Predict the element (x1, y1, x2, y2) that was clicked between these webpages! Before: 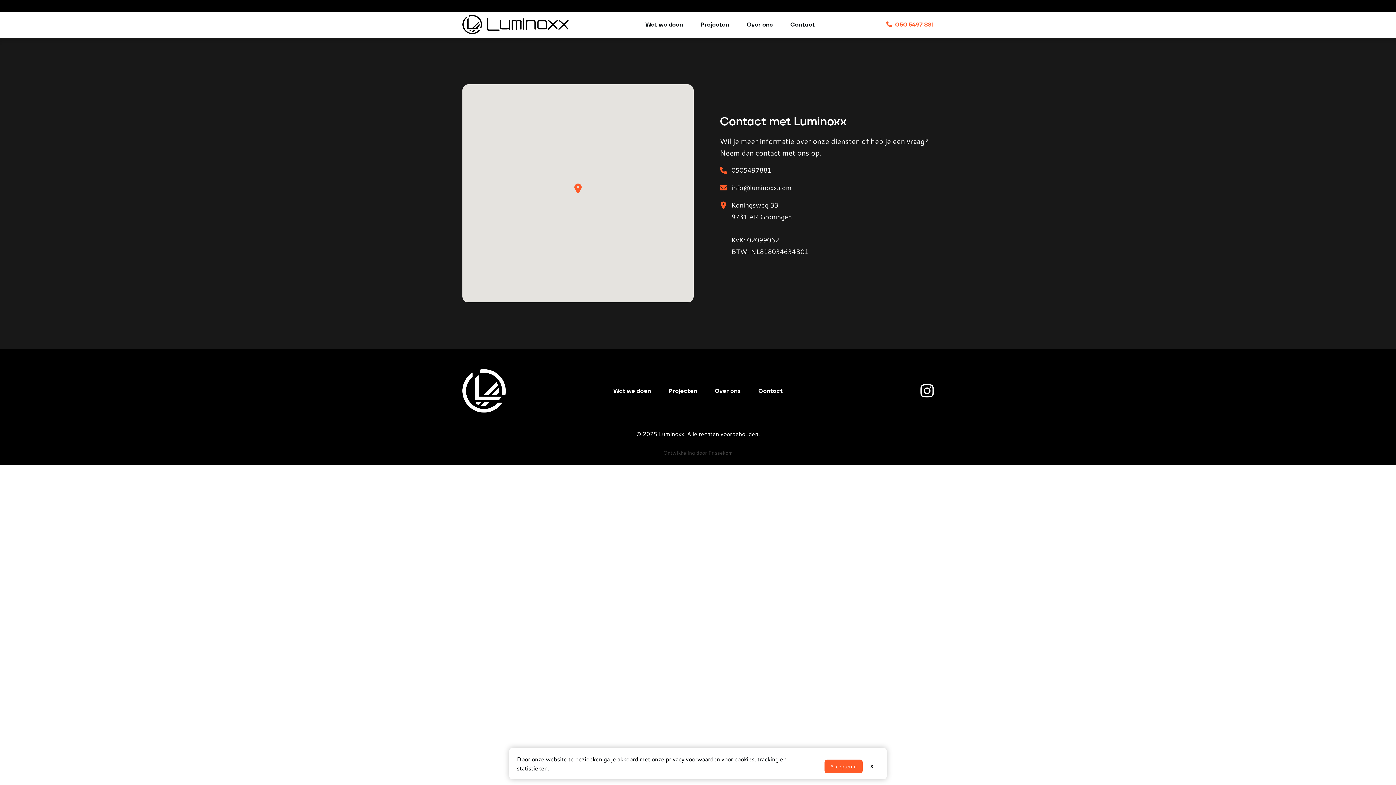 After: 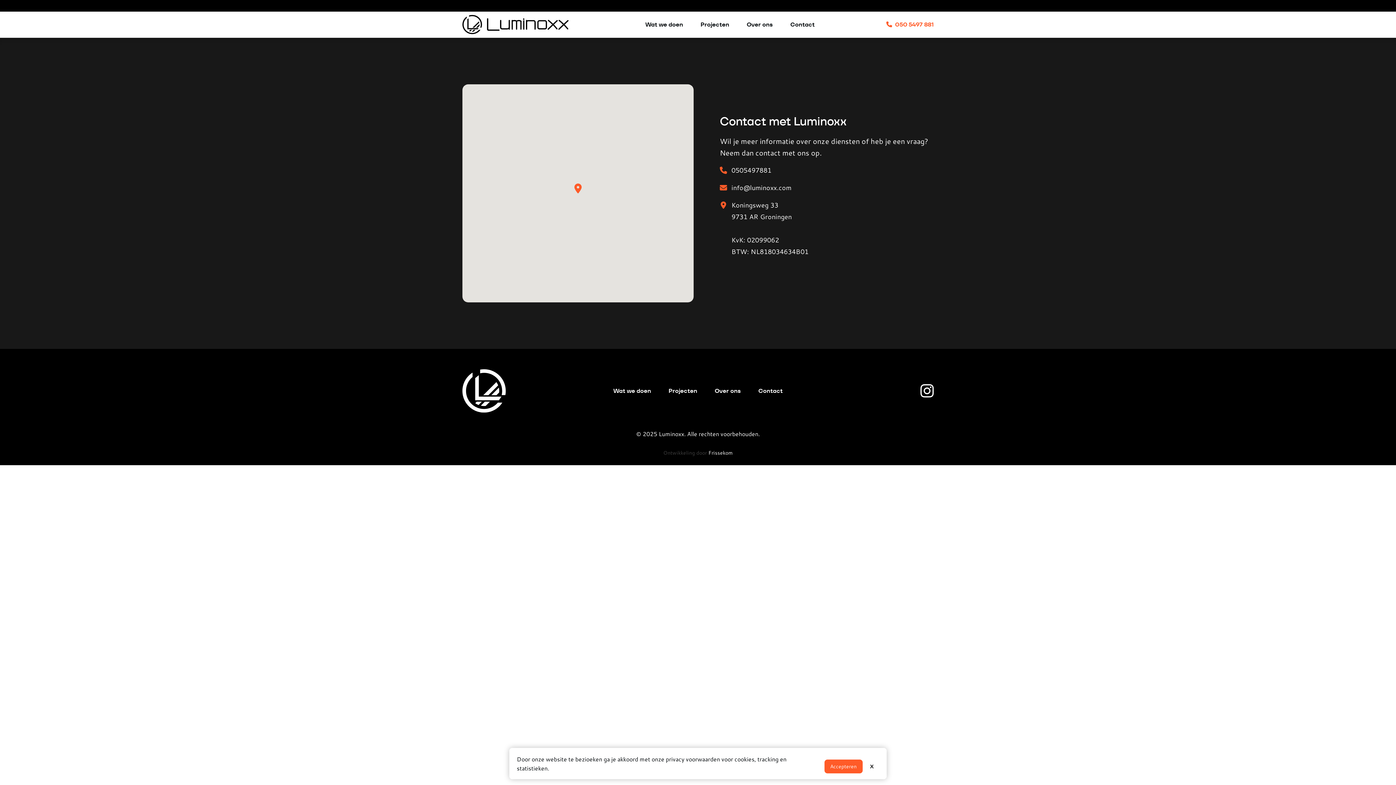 Action: label: Frissekom bbox: (708, 449, 732, 456)